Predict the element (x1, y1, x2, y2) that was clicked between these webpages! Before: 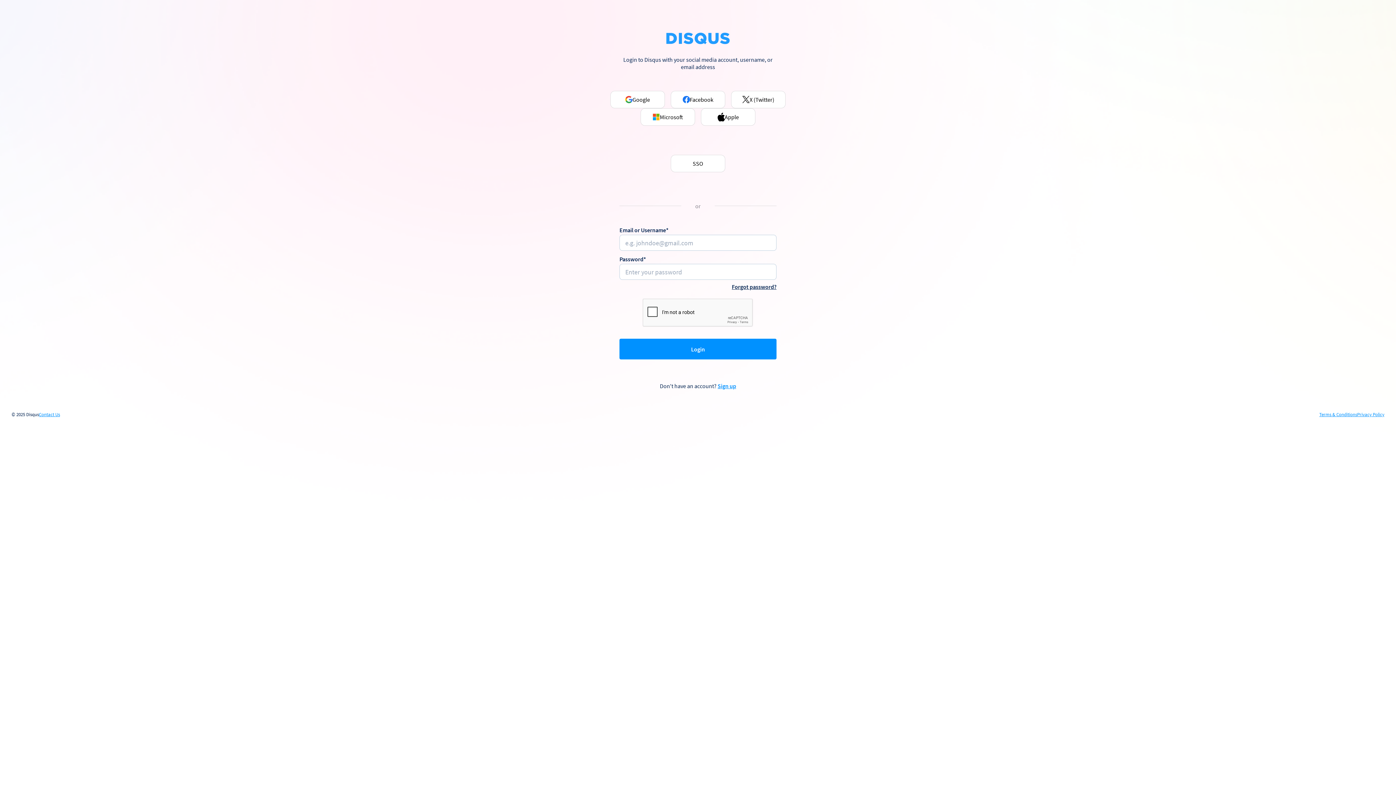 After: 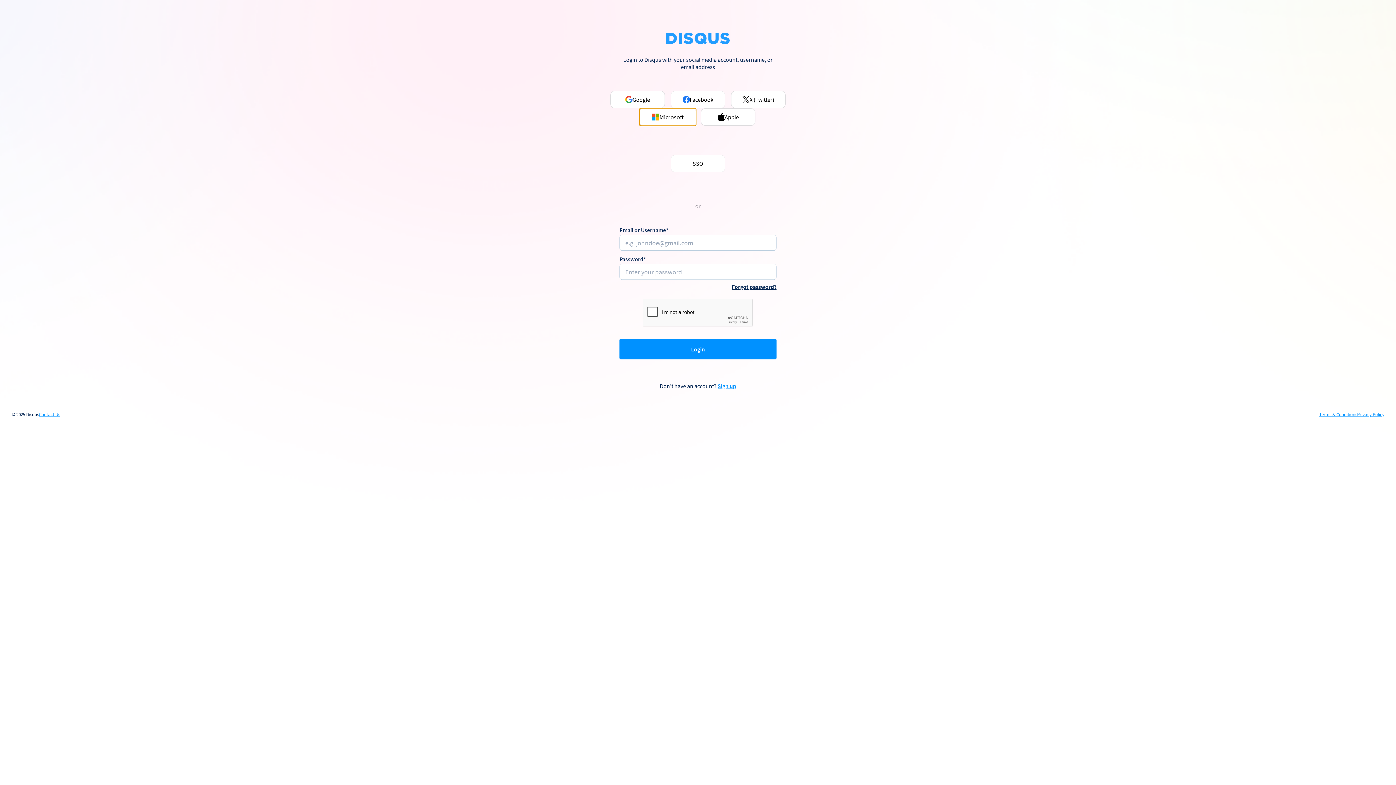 Action: label: Microsoft bbox: (640, 108, 695, 125)